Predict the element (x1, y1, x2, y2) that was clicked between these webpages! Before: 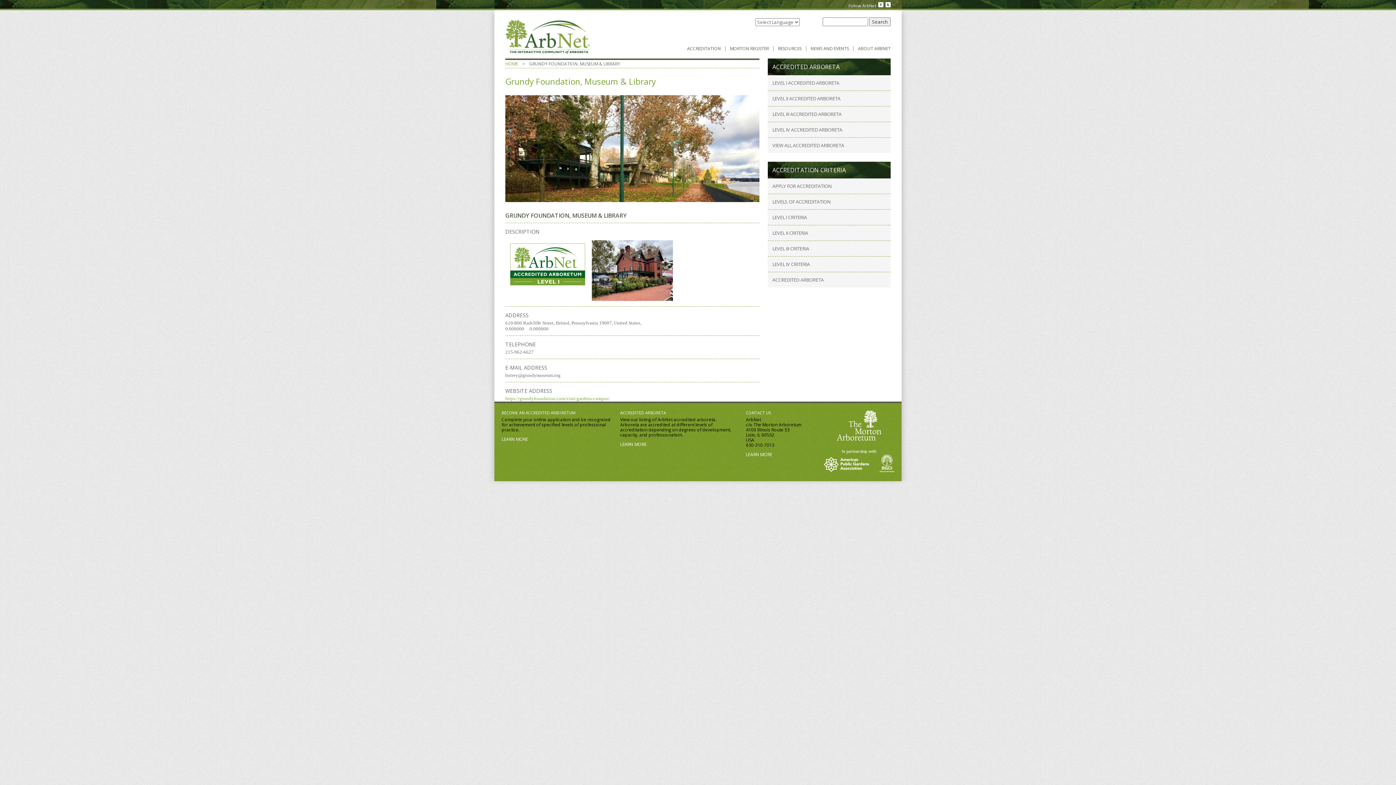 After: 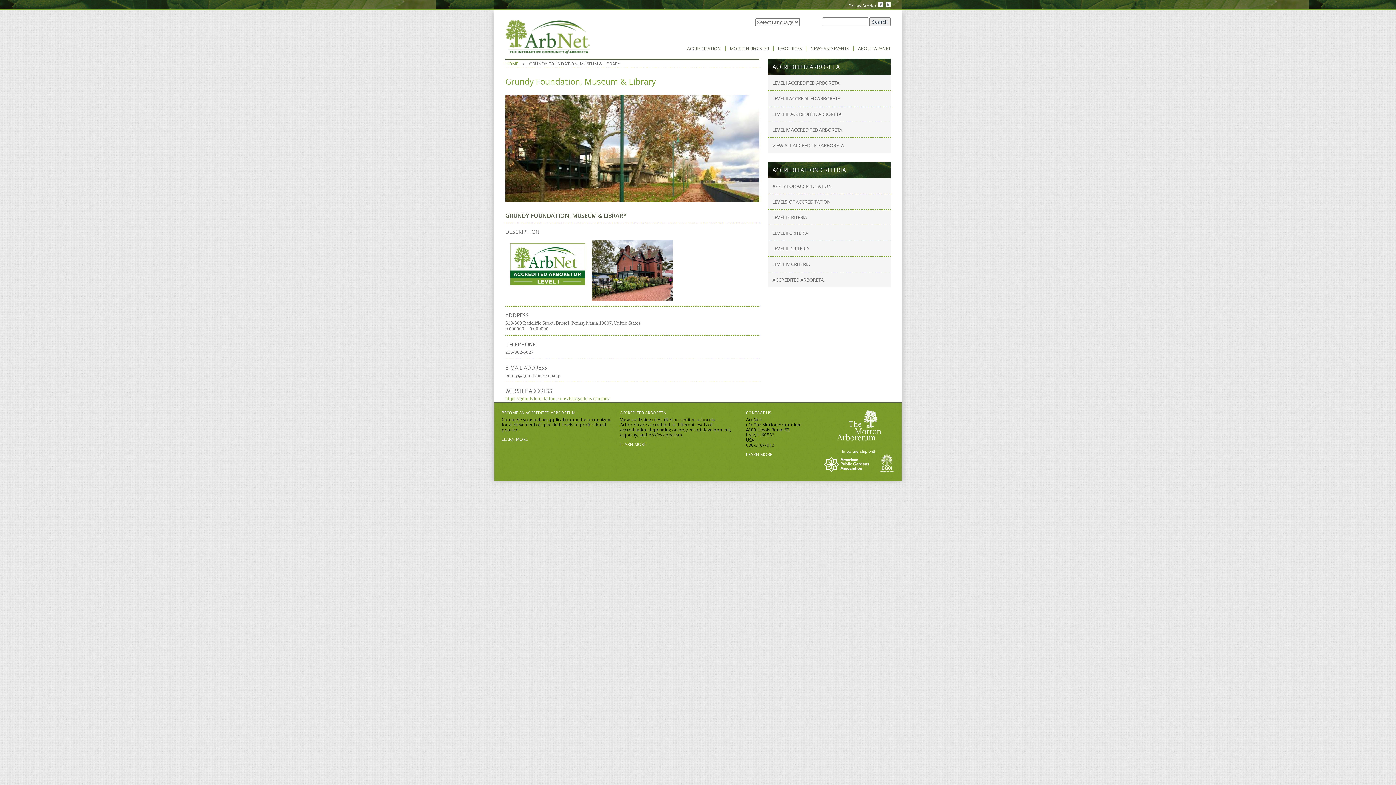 Action: bbox: (885, 2, 890, 8)